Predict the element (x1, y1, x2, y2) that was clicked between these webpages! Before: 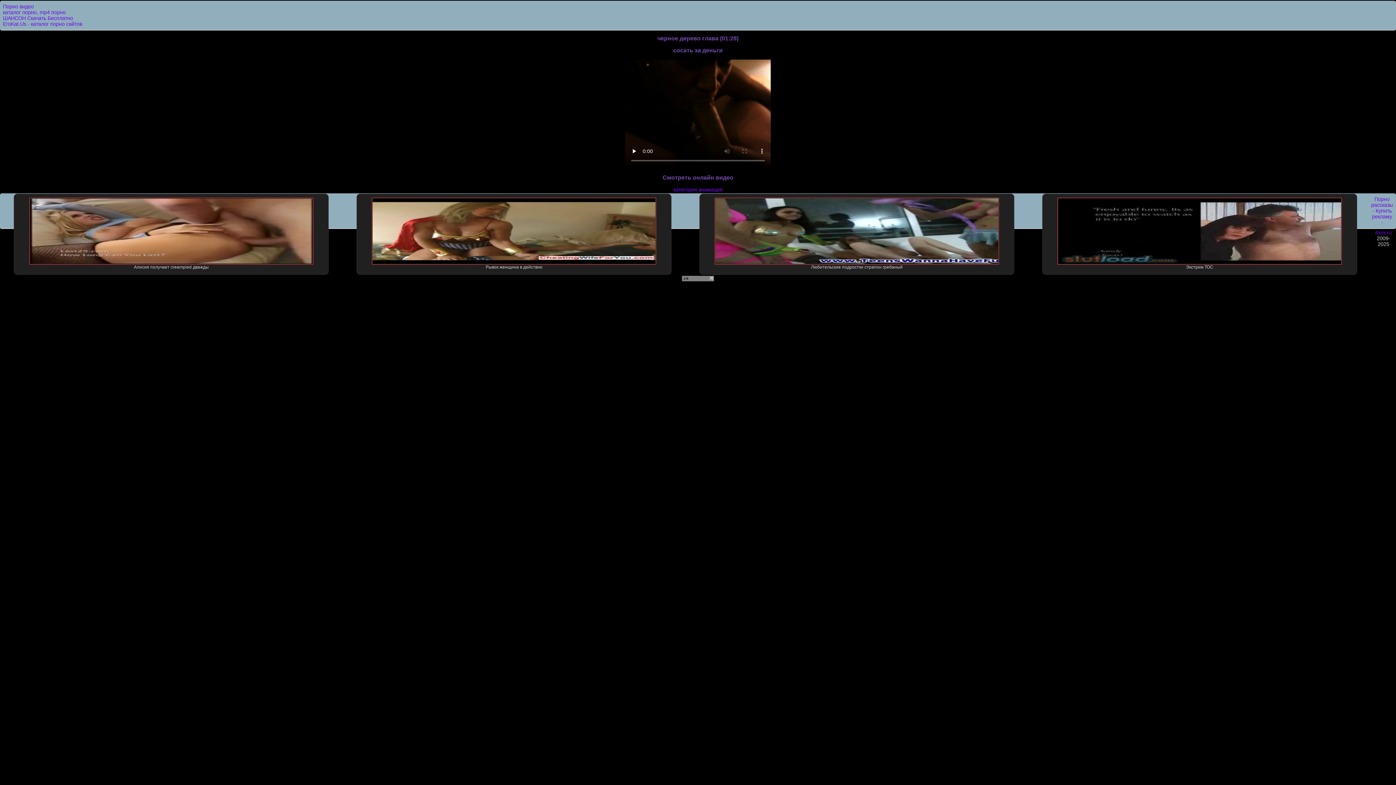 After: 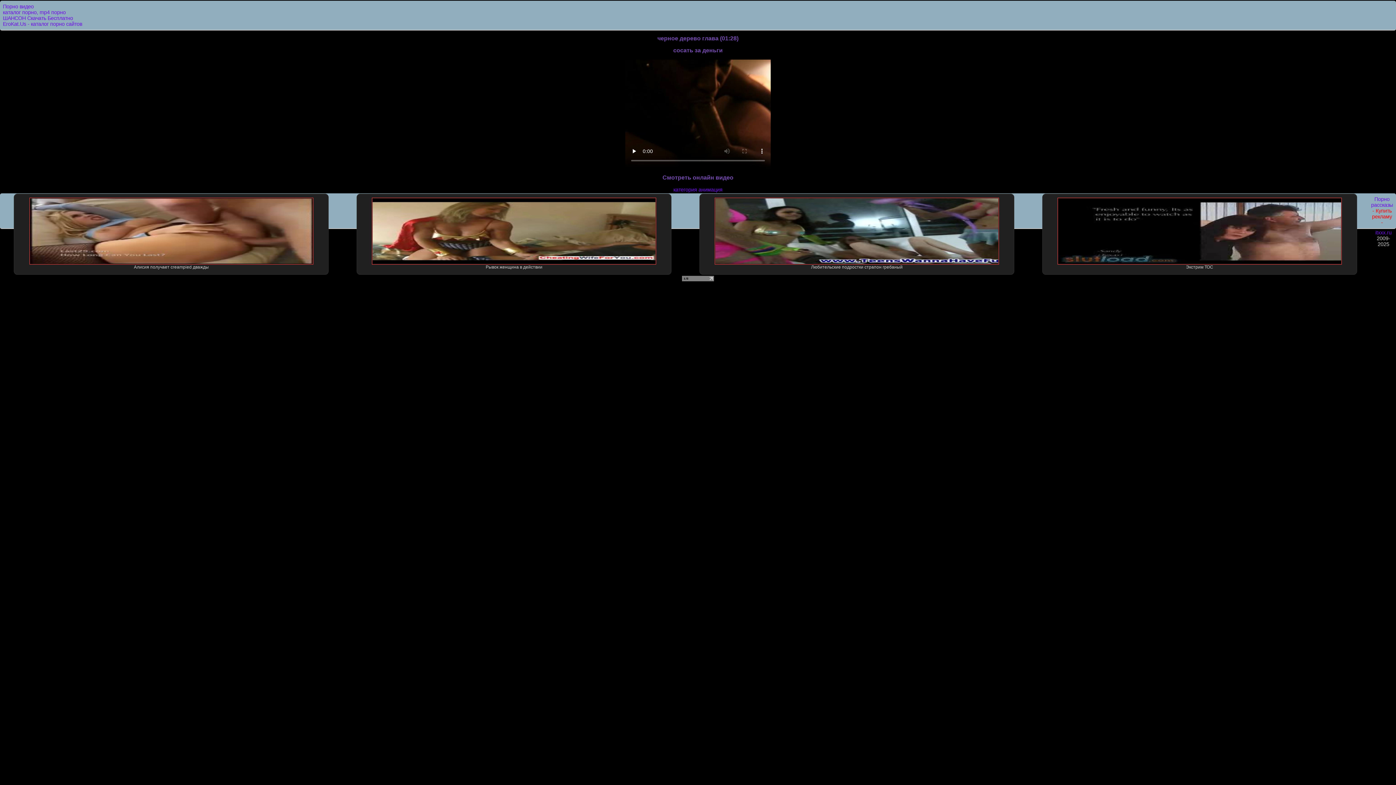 Action: label: - Купить рекламу - bbox: (1372, 207, 1392, 225)